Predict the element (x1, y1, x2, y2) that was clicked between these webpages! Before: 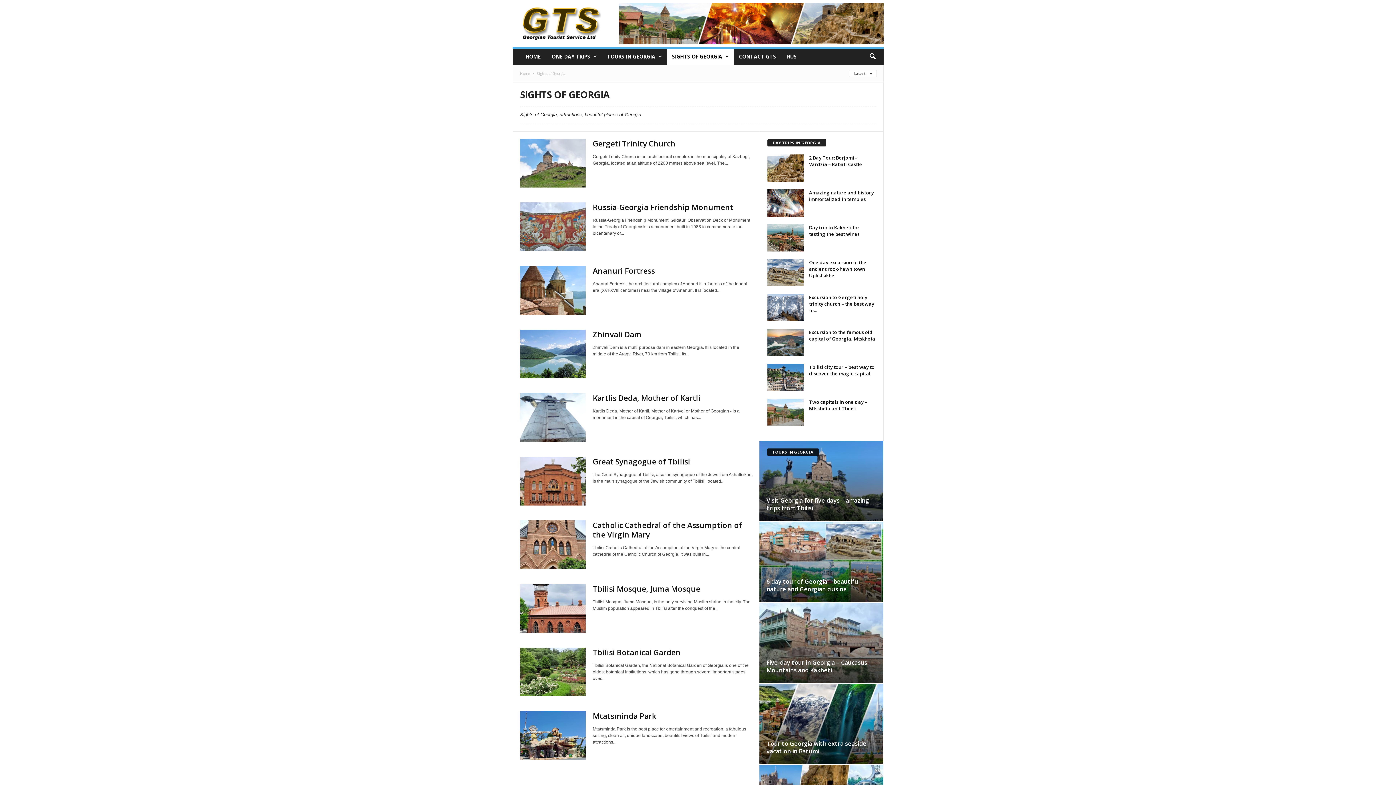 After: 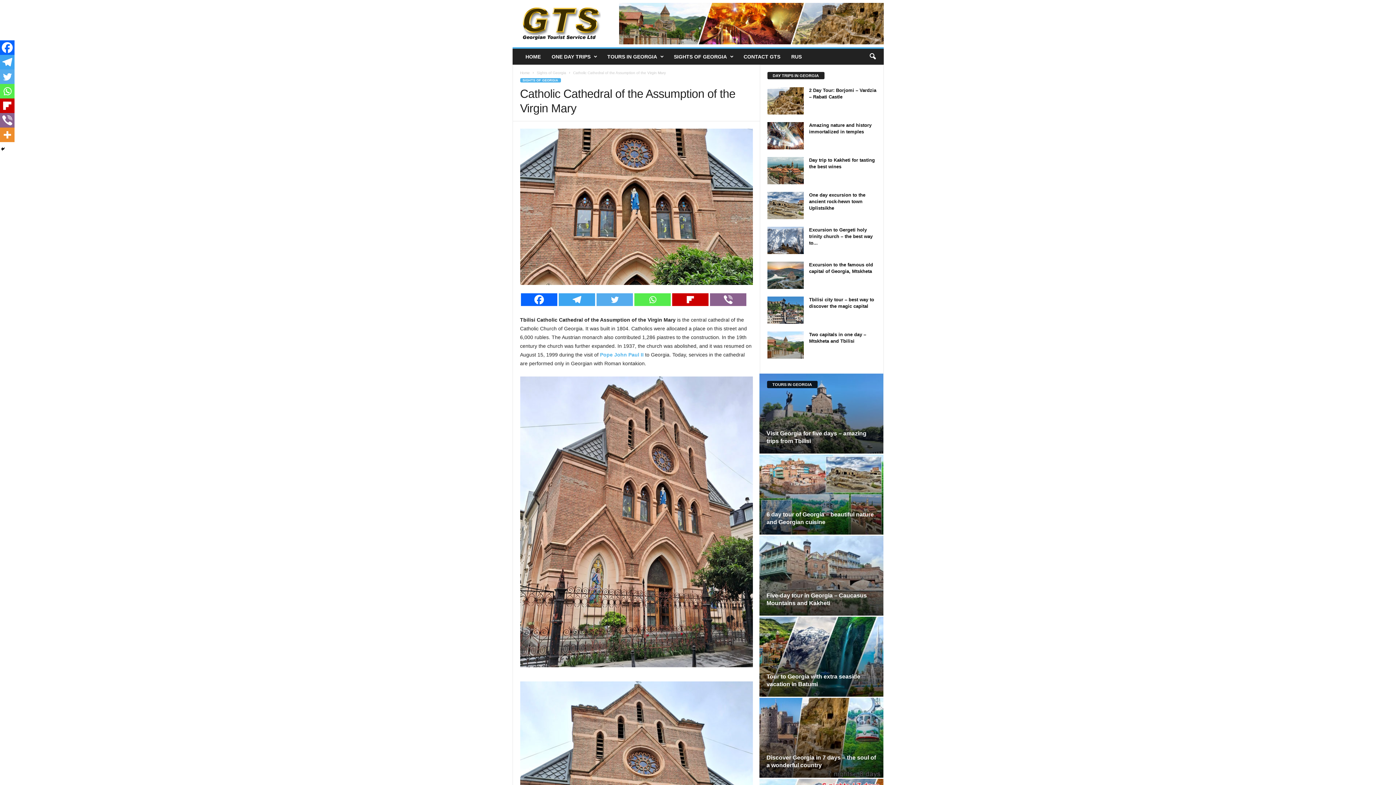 Action: bbox: (520, 520, 585, 569)